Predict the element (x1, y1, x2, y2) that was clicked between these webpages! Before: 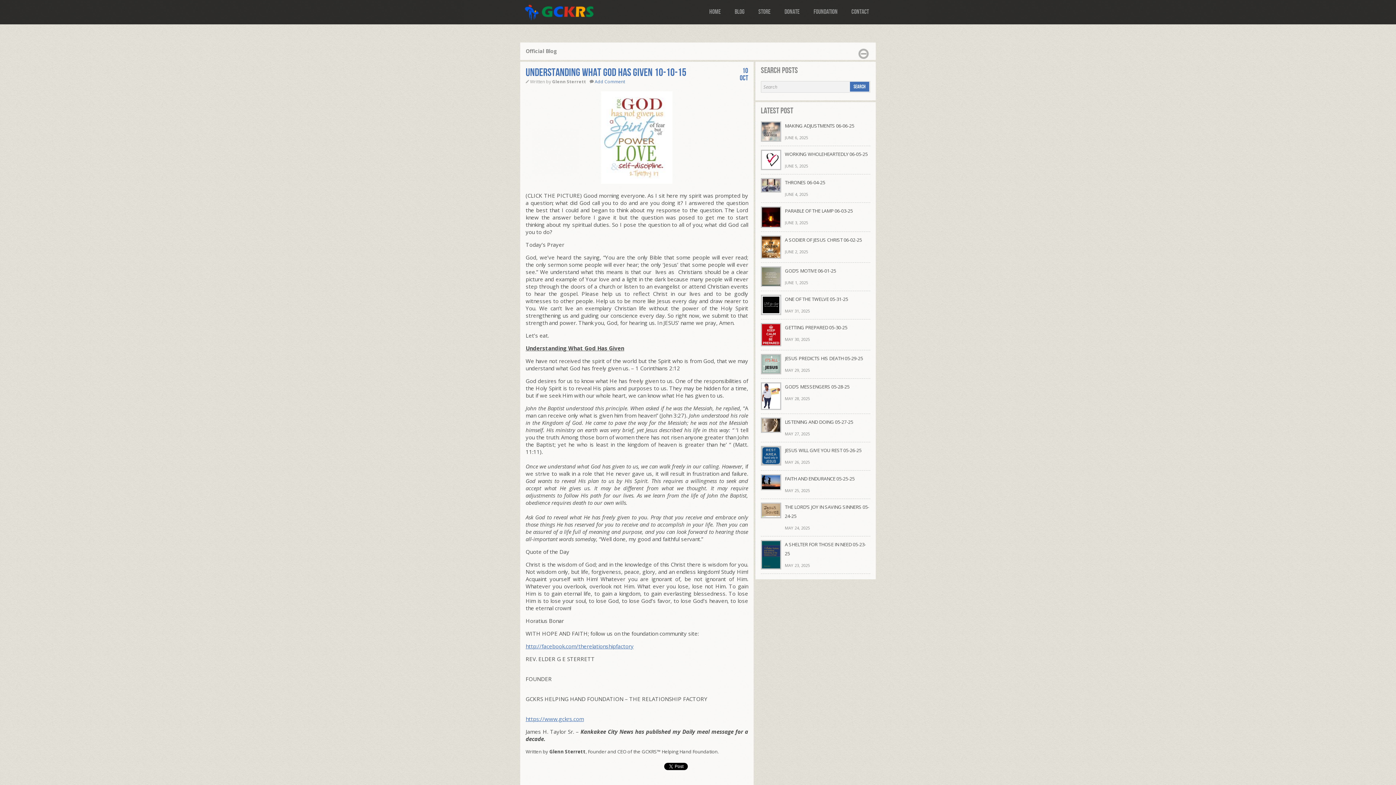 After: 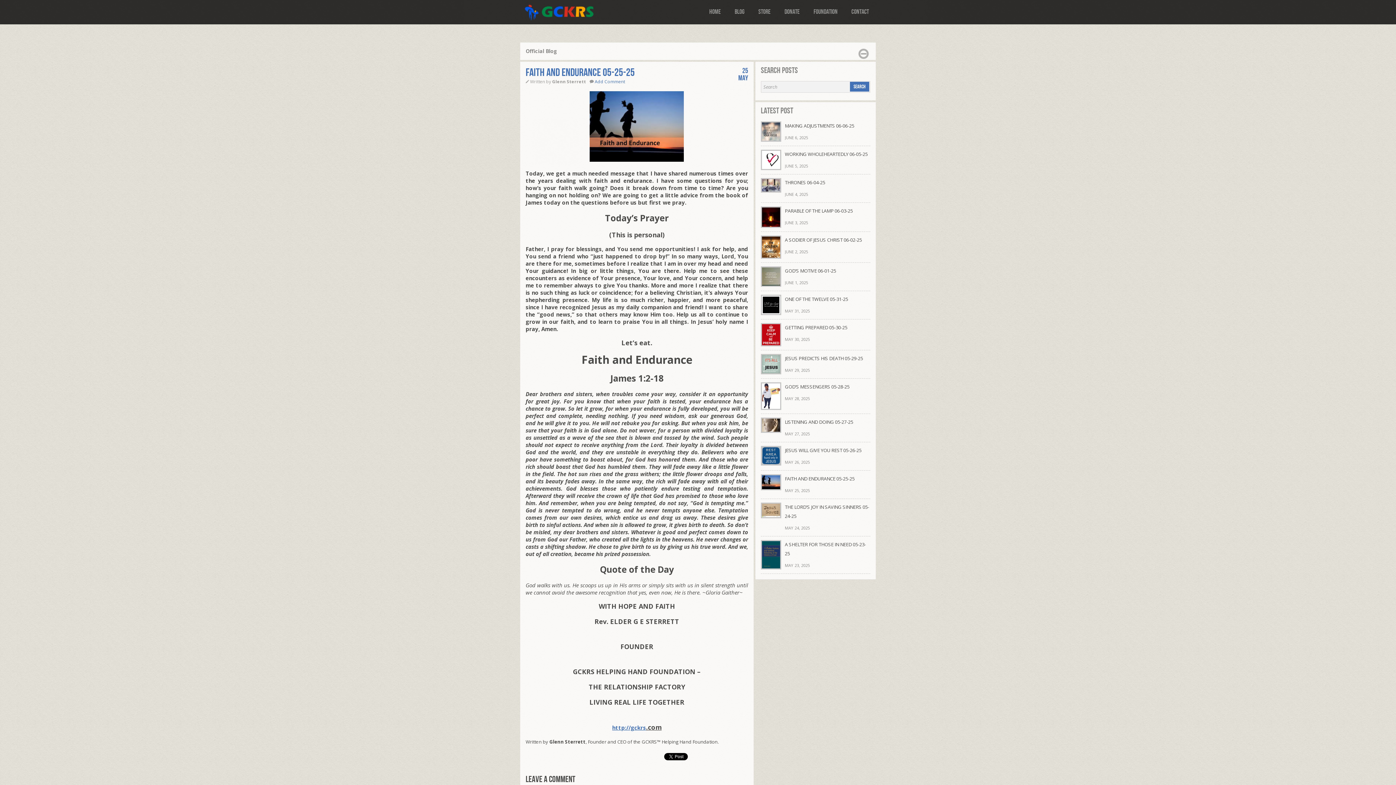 Action: label: FAITH AND ENDURANCE 05-25-25 bbox: (785, 474, 870, 483)